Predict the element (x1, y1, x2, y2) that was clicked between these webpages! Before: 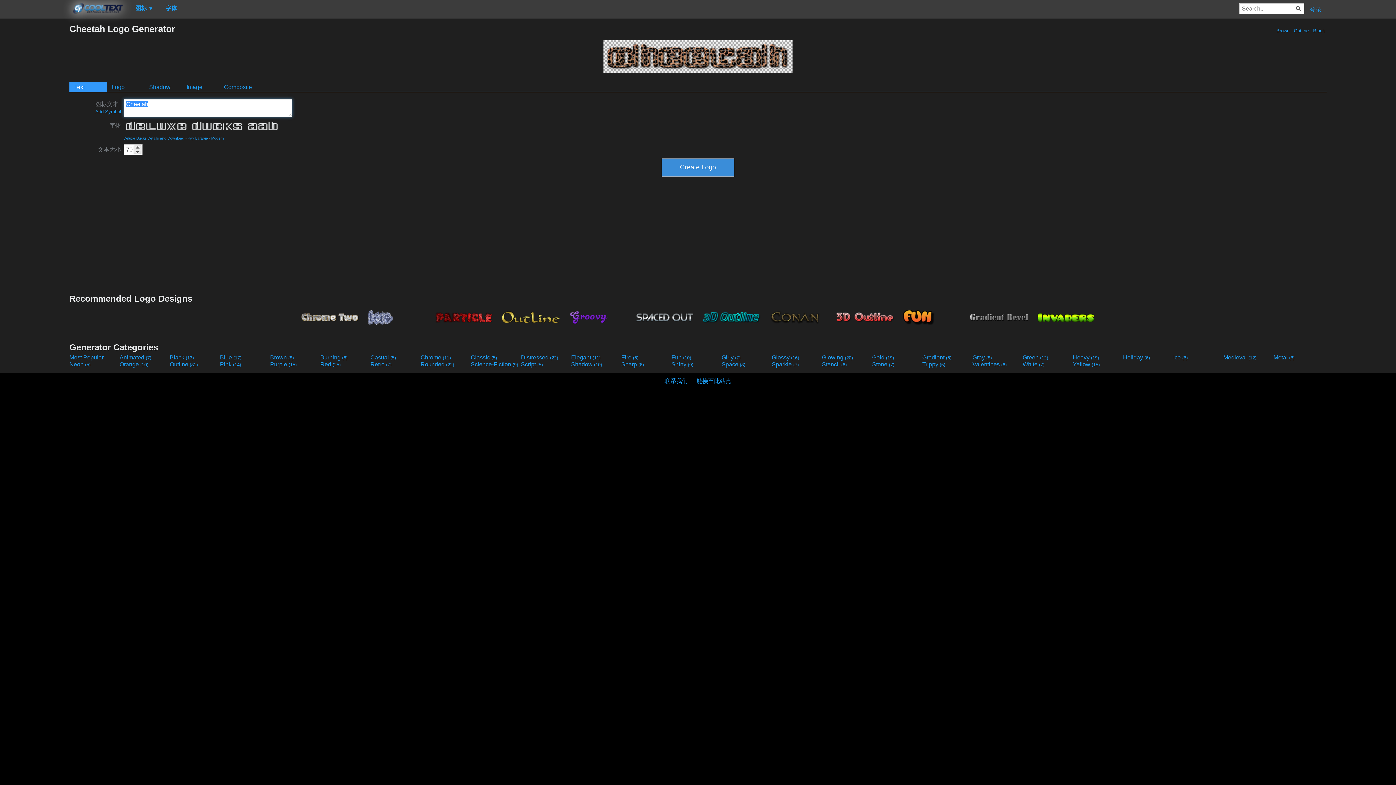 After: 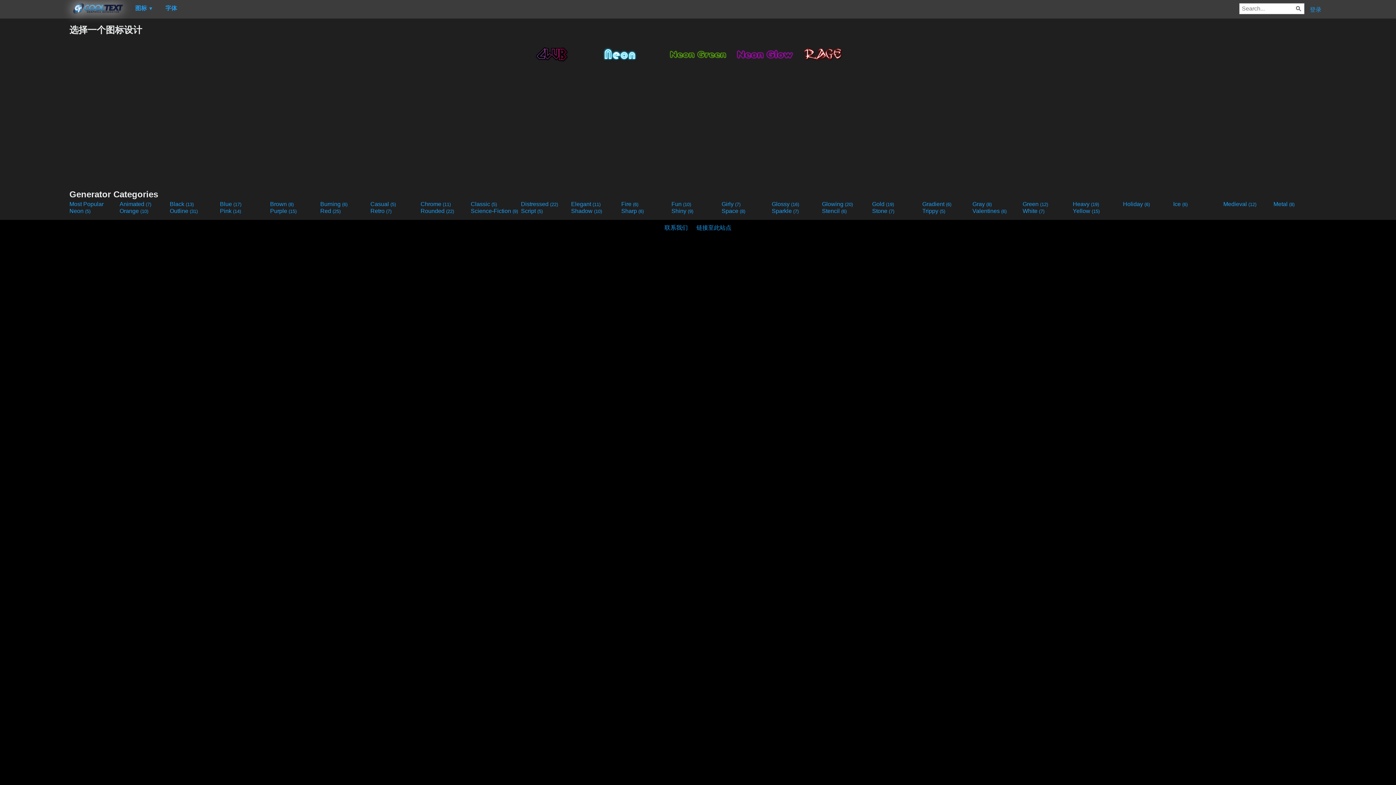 Action: label: Neon (5) bbox: (69, 361, 118, 367)